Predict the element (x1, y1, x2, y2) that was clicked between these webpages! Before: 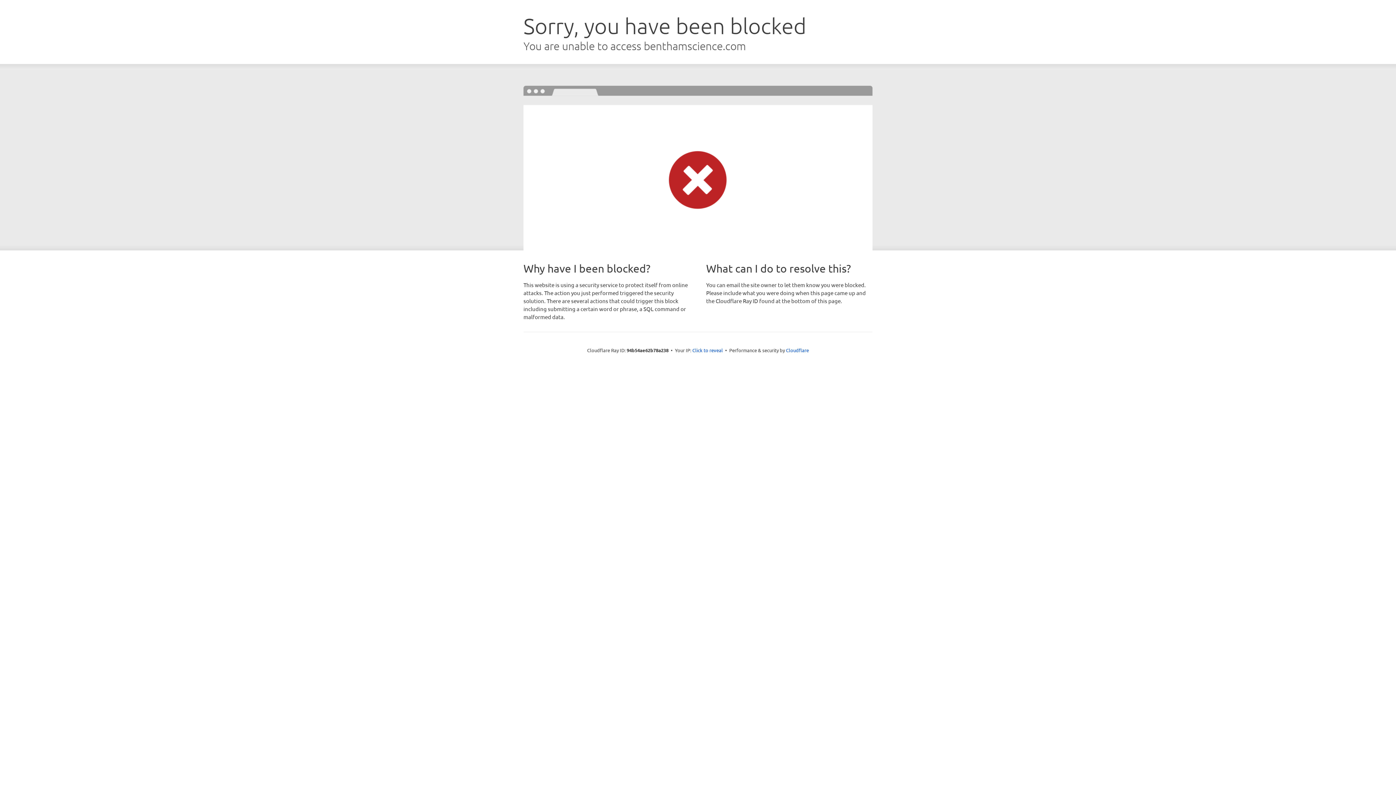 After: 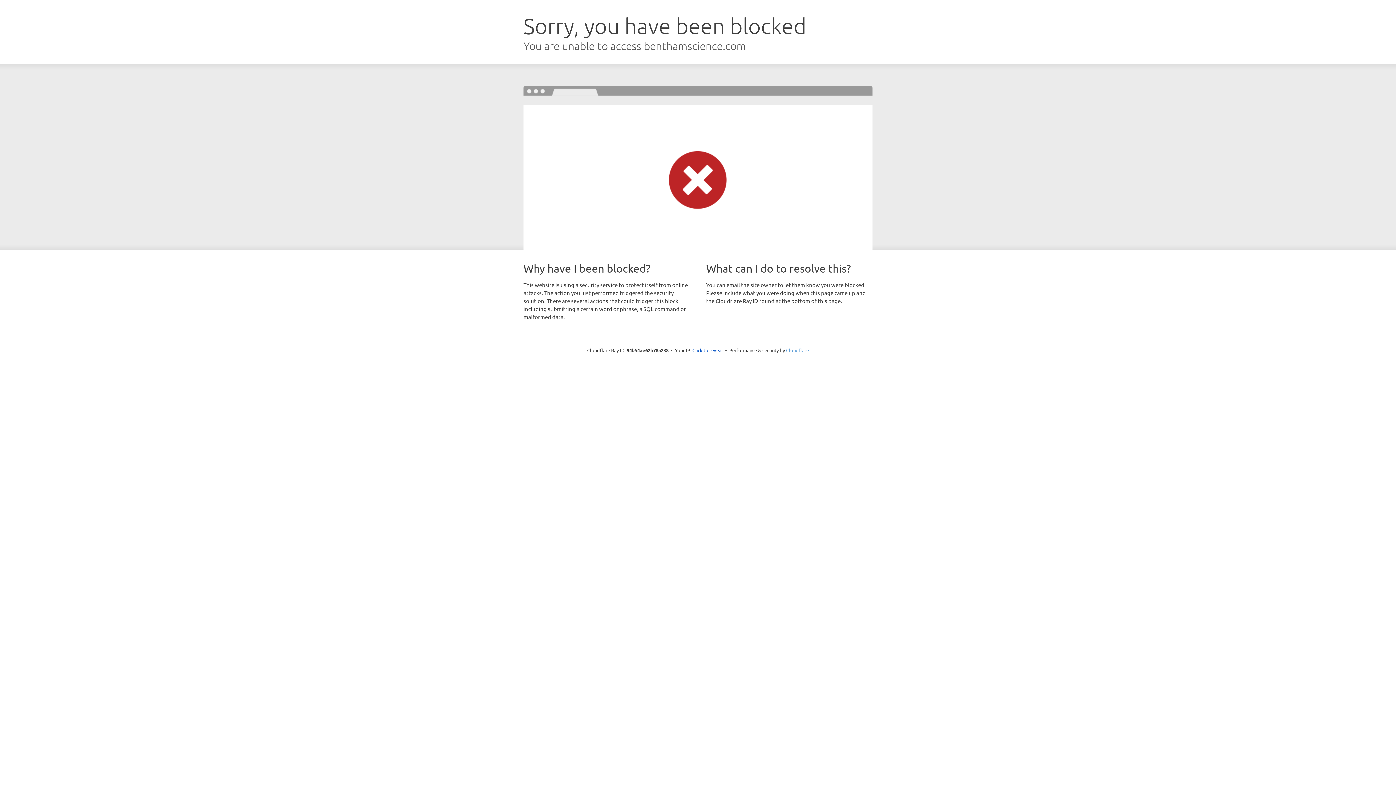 Action: label: Cloudflare bbox: (786, 347, 809, 353)